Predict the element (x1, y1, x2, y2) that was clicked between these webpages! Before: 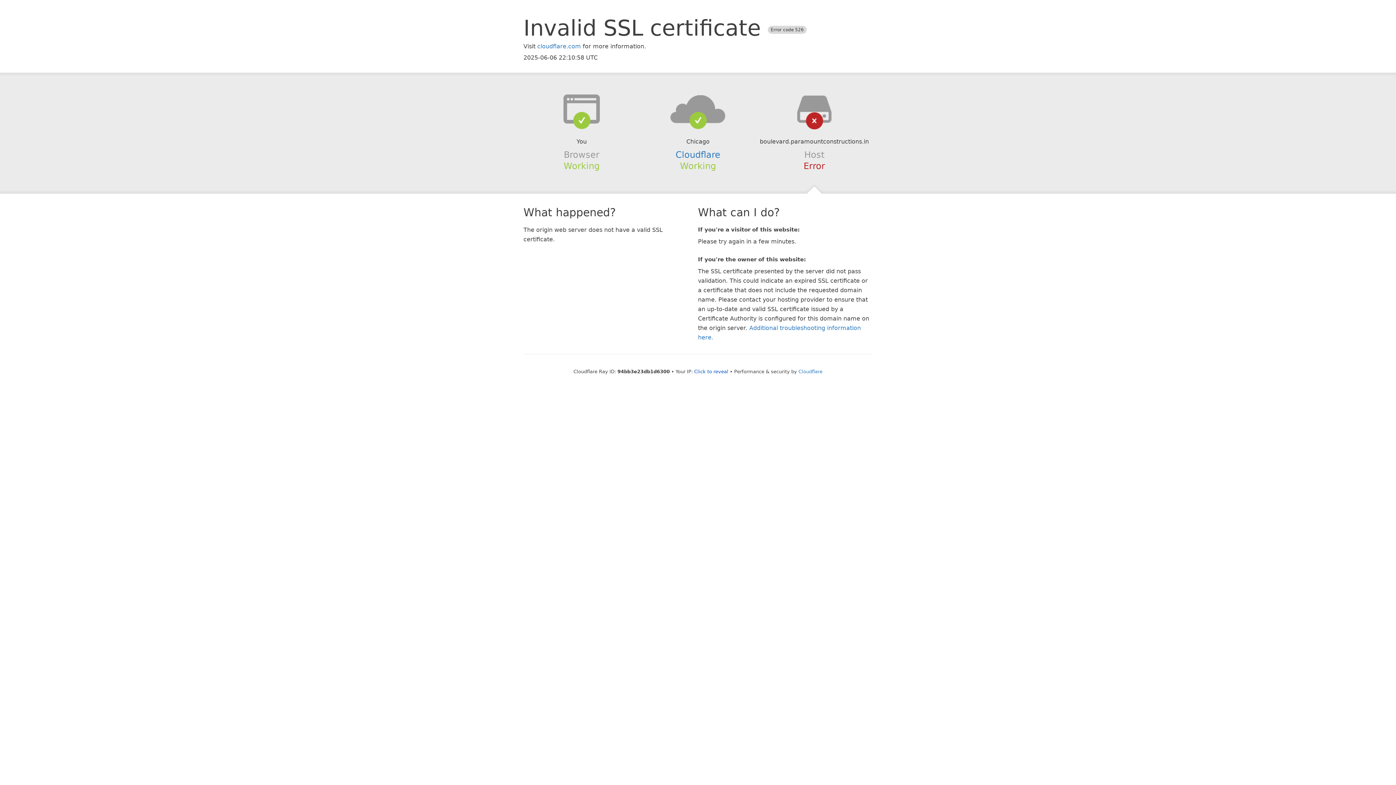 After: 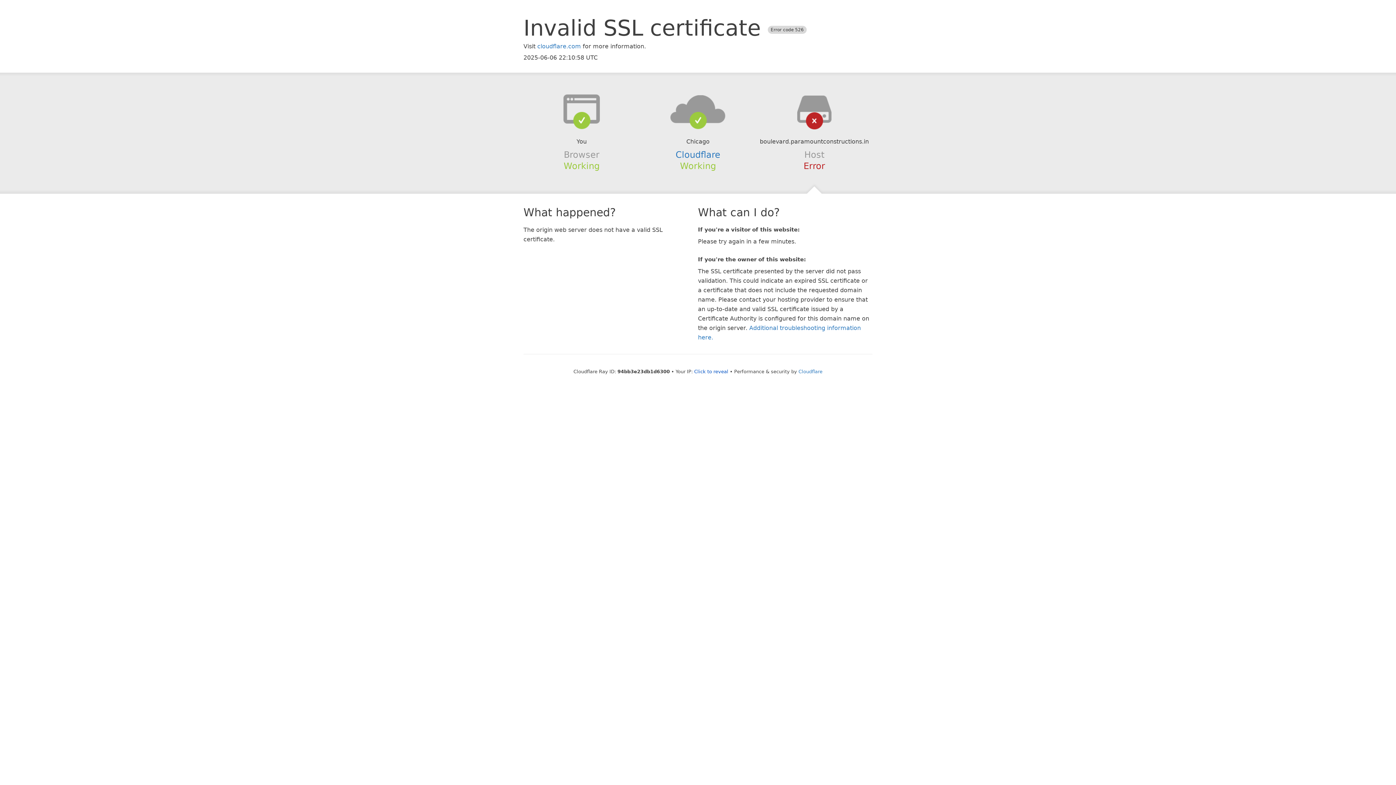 Action: bbox: (639, 94, 756, 123)